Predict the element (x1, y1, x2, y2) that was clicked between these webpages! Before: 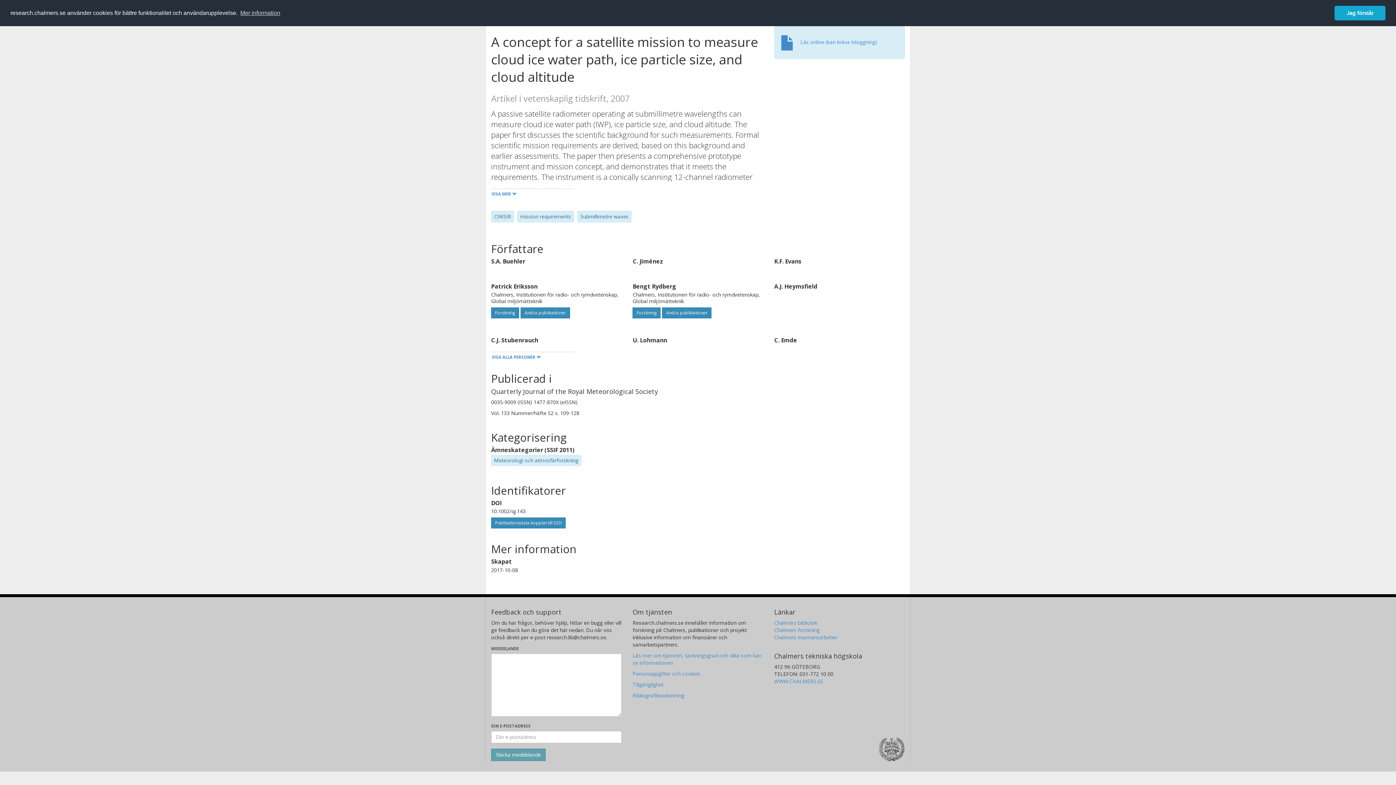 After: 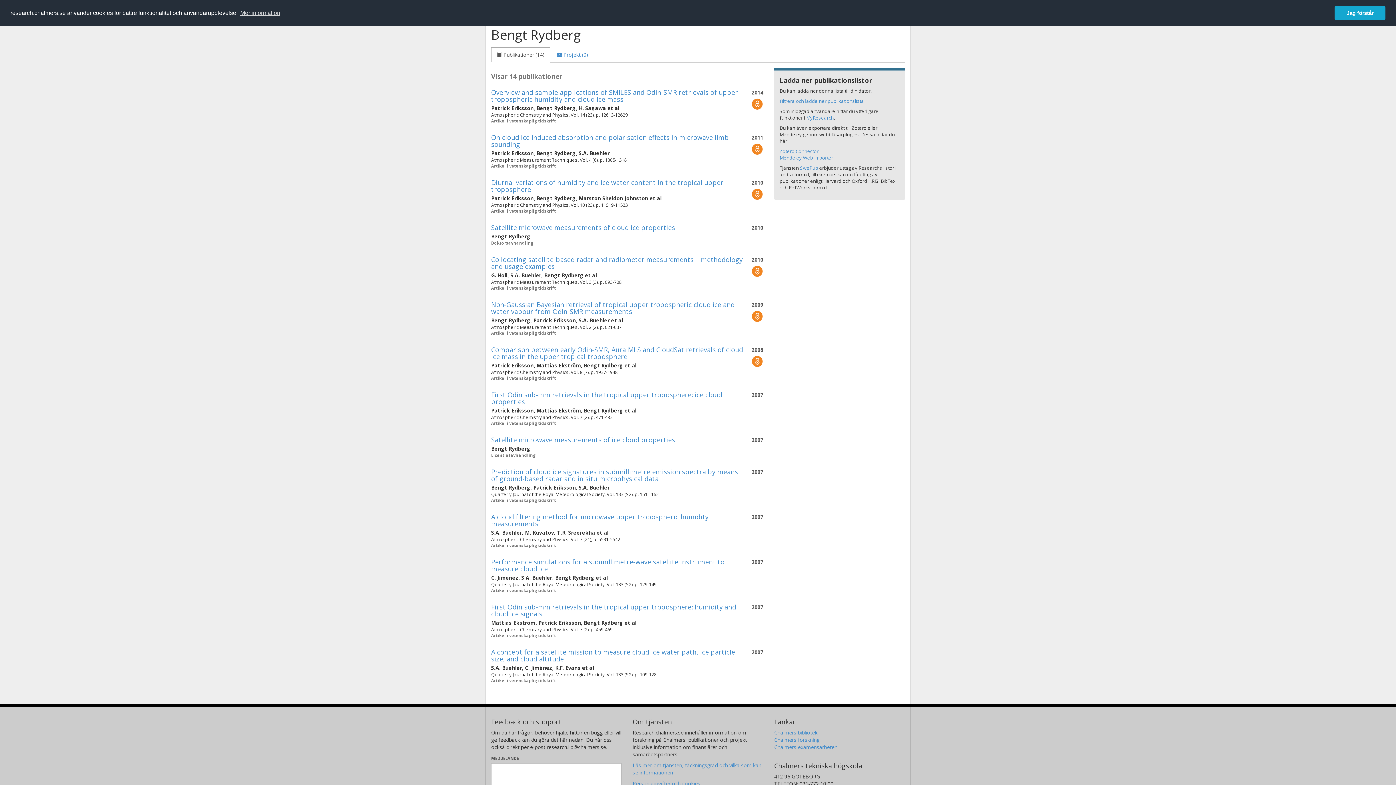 Action: label: Forskning bbox: (632, 307, 660, 318)